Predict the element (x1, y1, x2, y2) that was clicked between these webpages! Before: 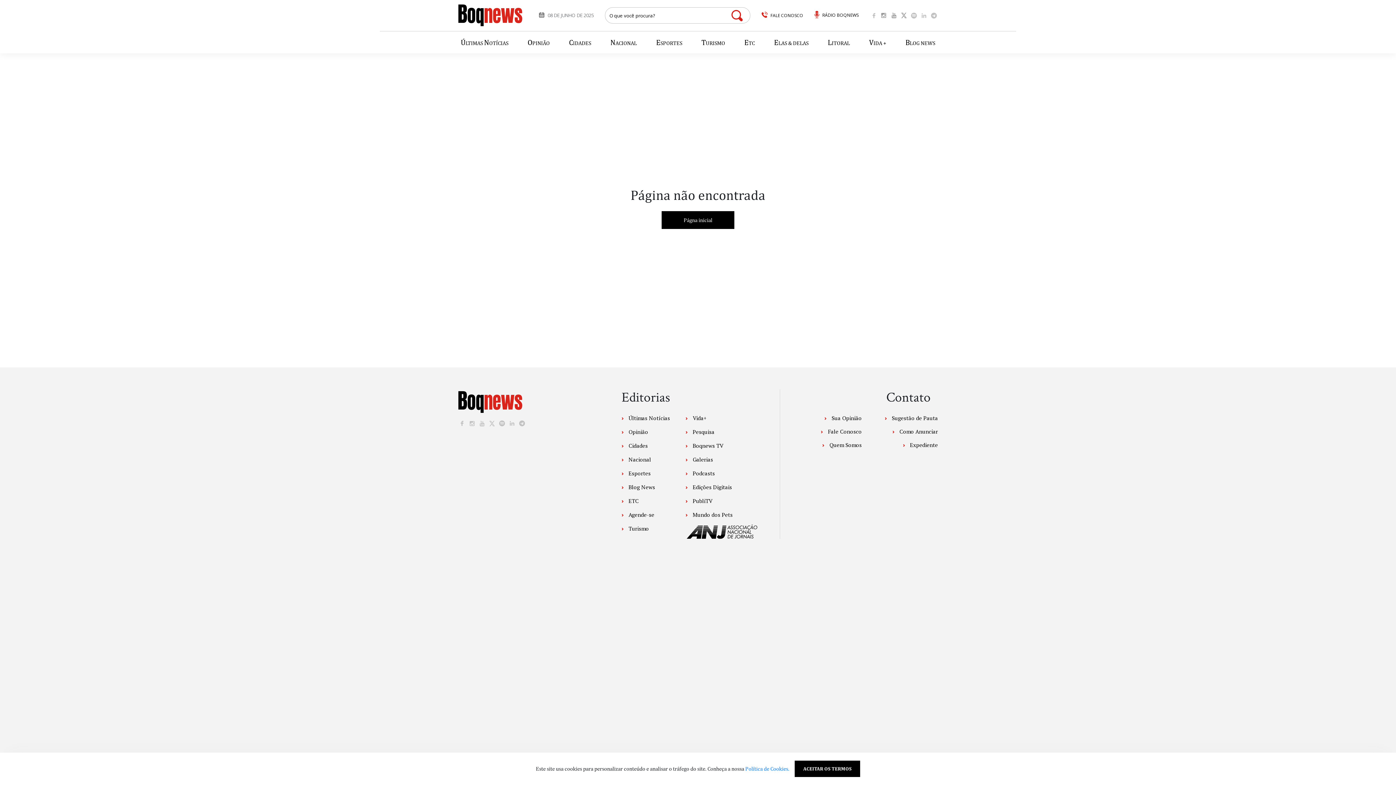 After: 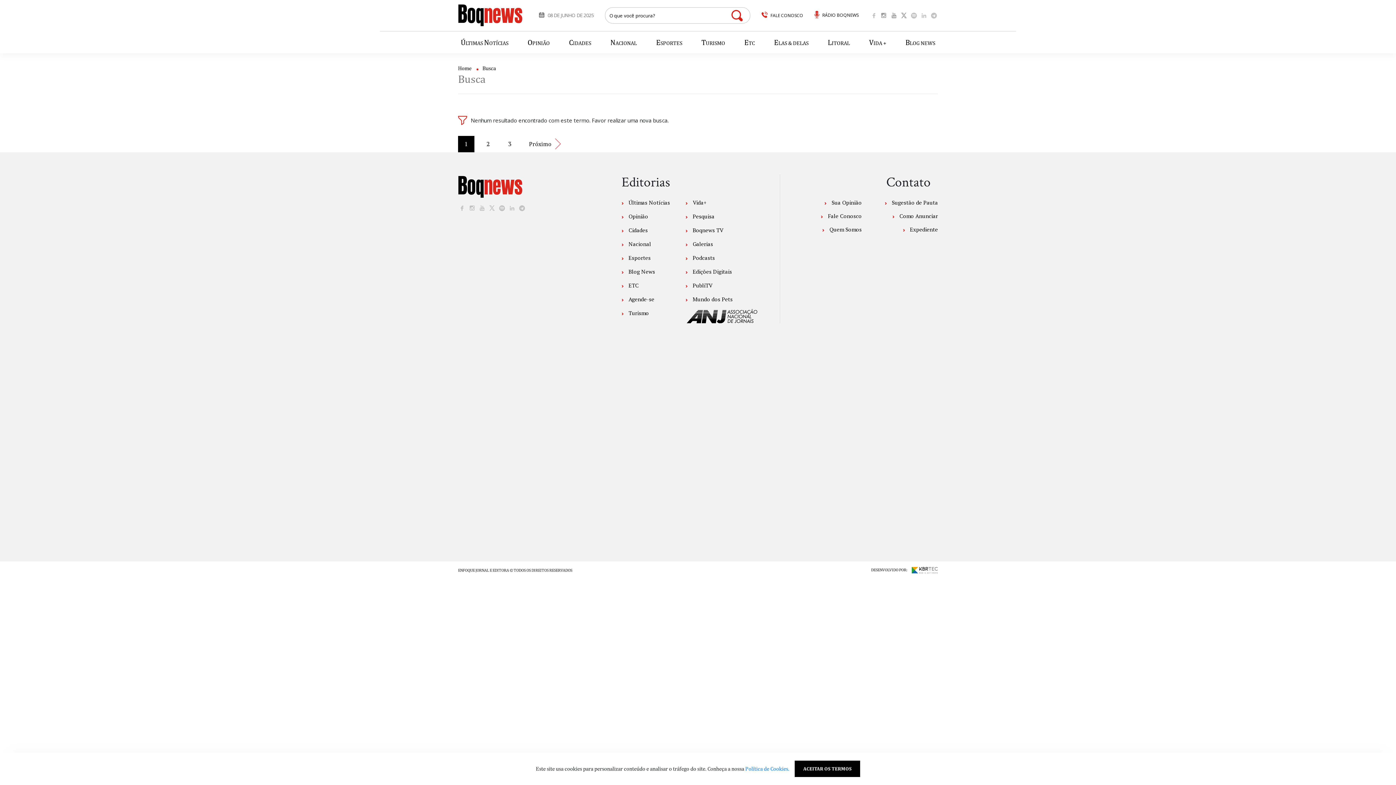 Action: bbox: (729, 9, 745, 21)